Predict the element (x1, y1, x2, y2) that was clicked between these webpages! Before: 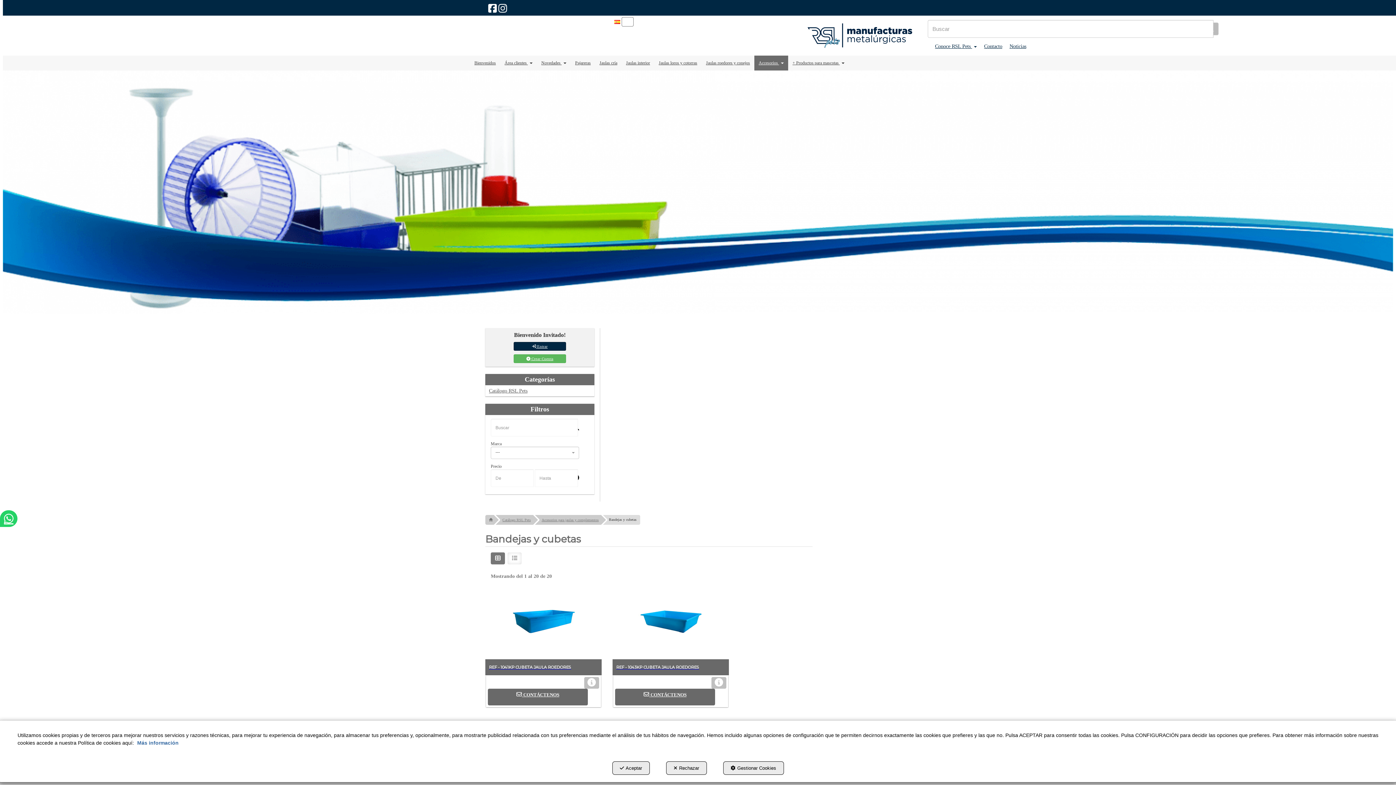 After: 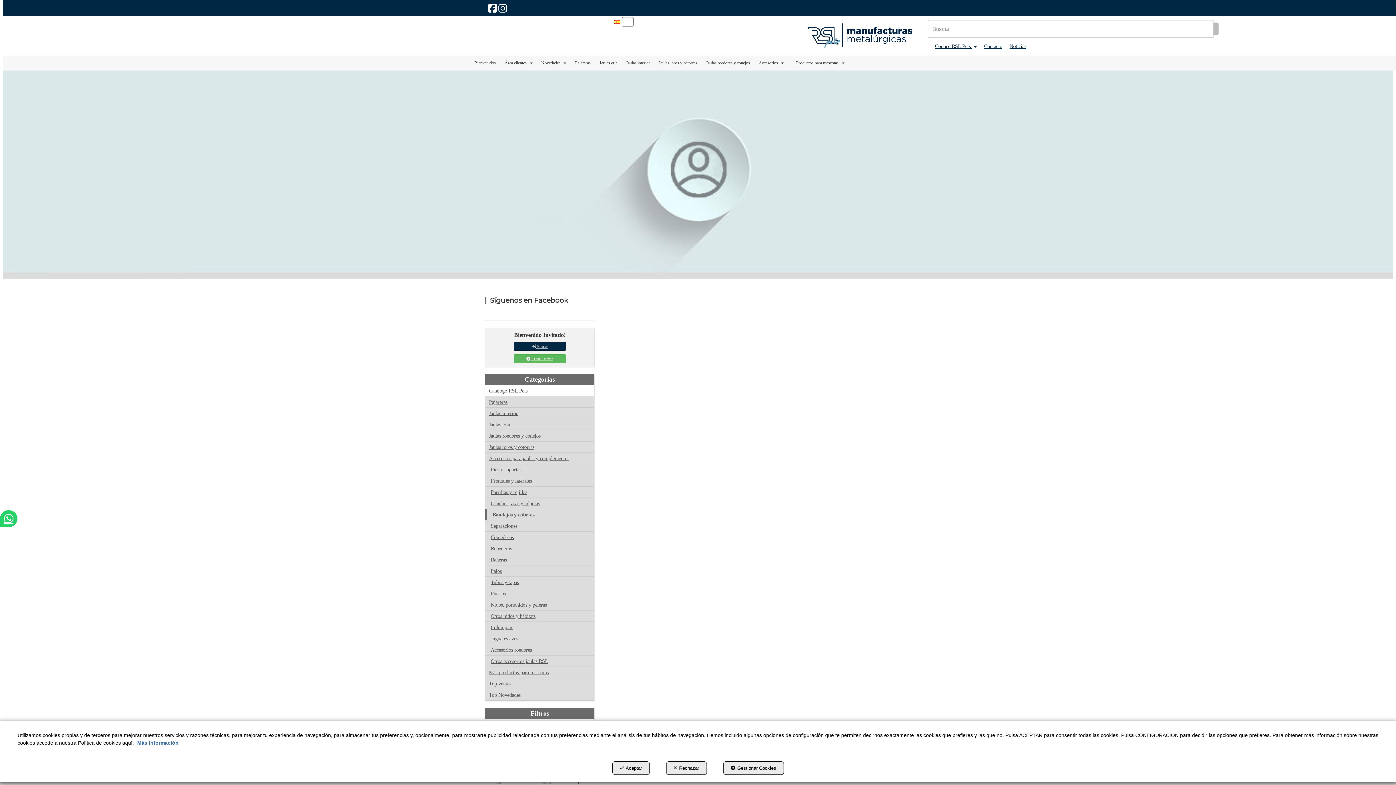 Action: label: Entrar bbox: (513, 342, 566, 350)